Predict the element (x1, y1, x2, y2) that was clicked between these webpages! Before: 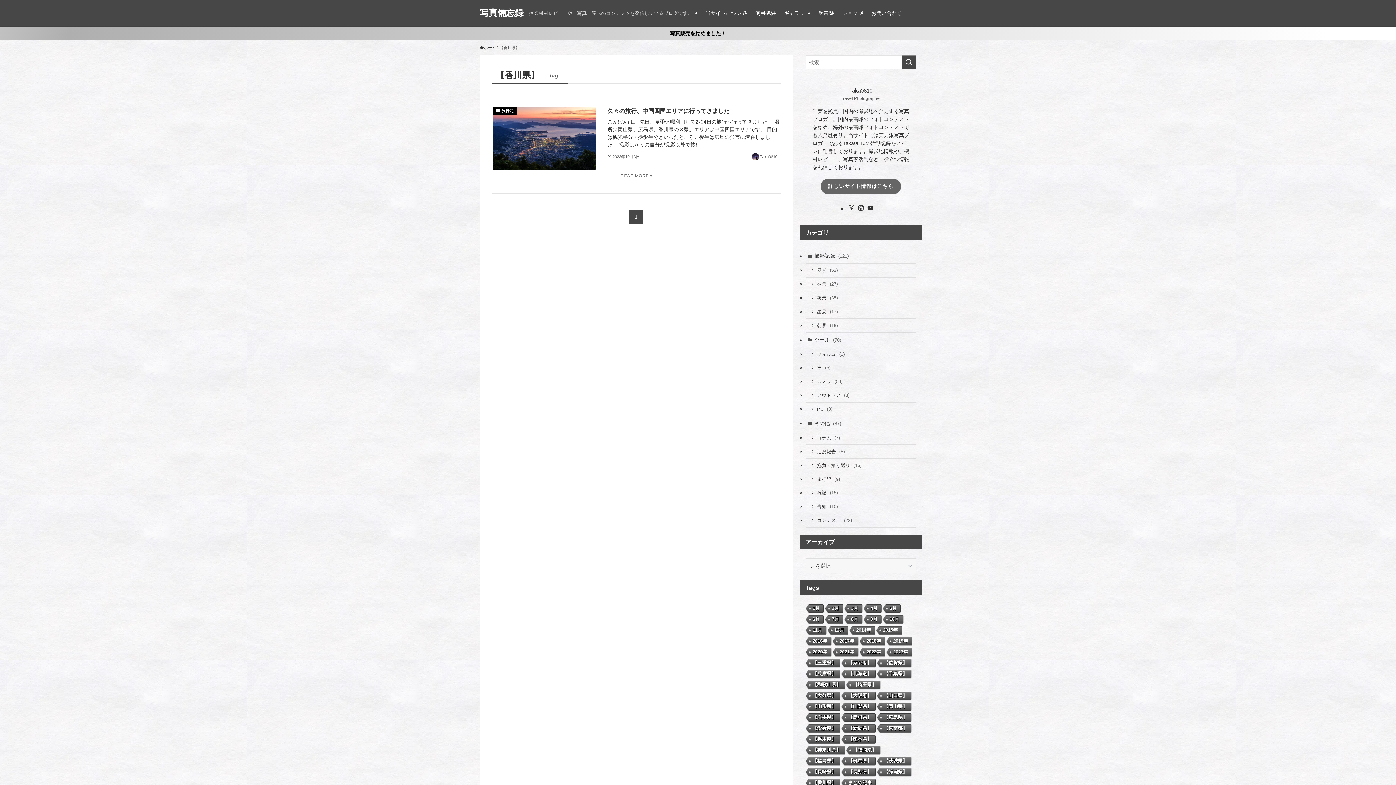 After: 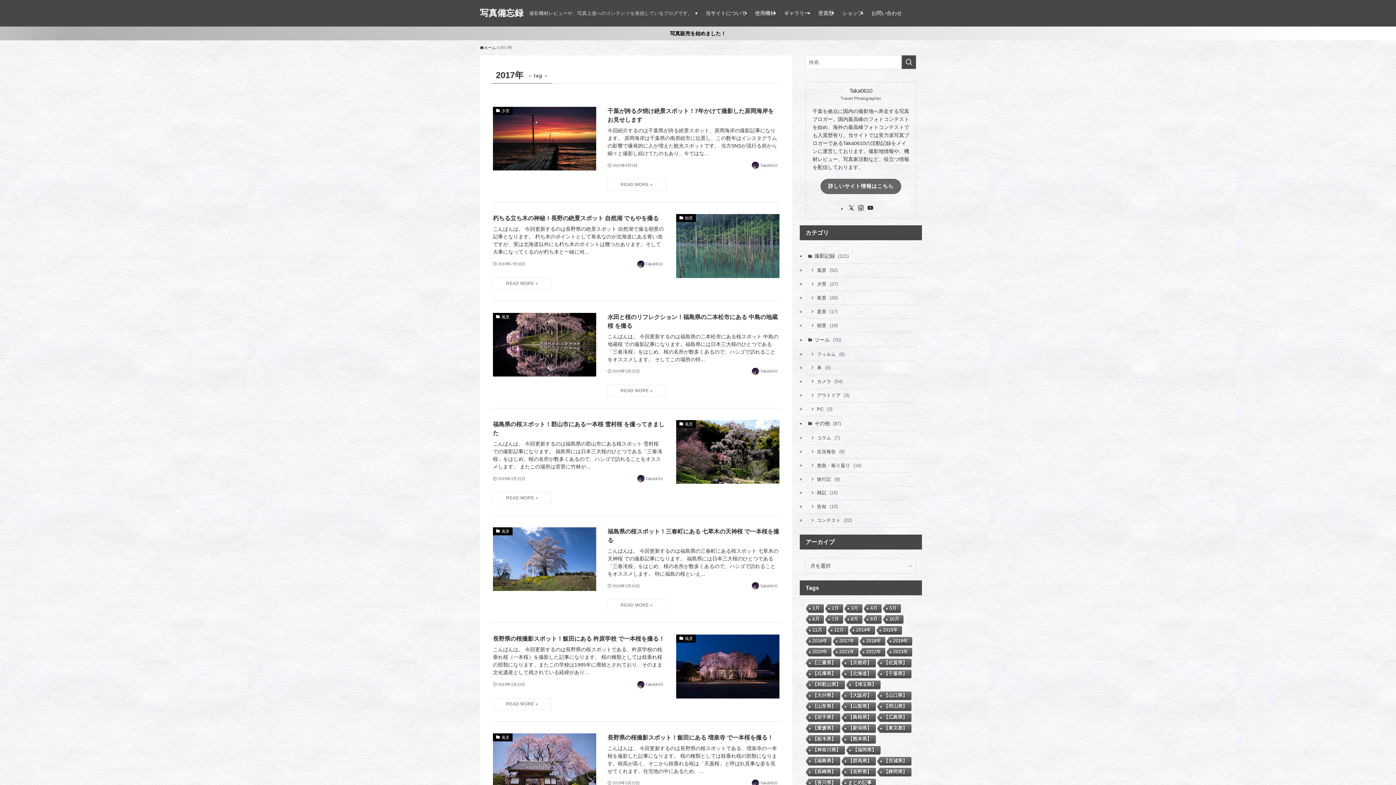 Action: label: 2017年 bbox: (832, 637, 858, 646)